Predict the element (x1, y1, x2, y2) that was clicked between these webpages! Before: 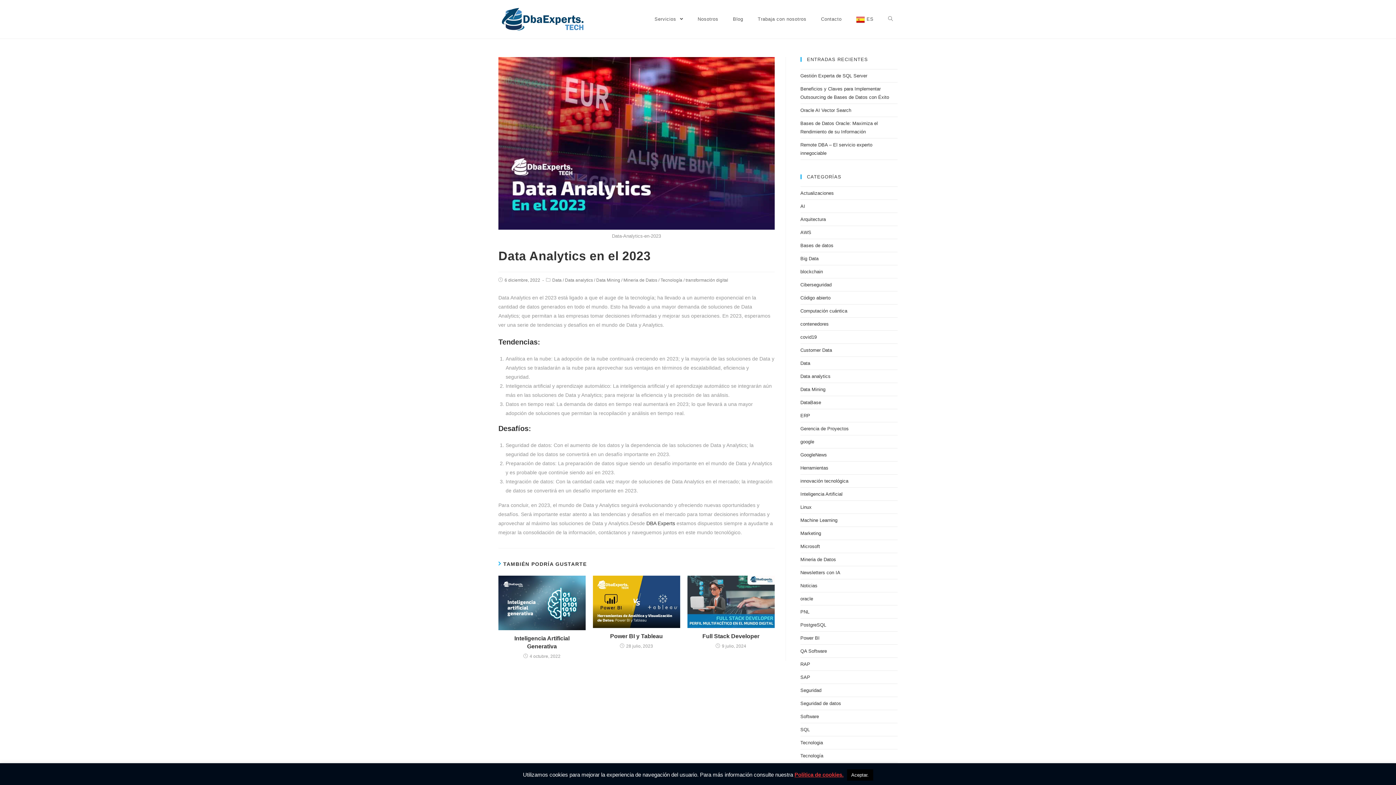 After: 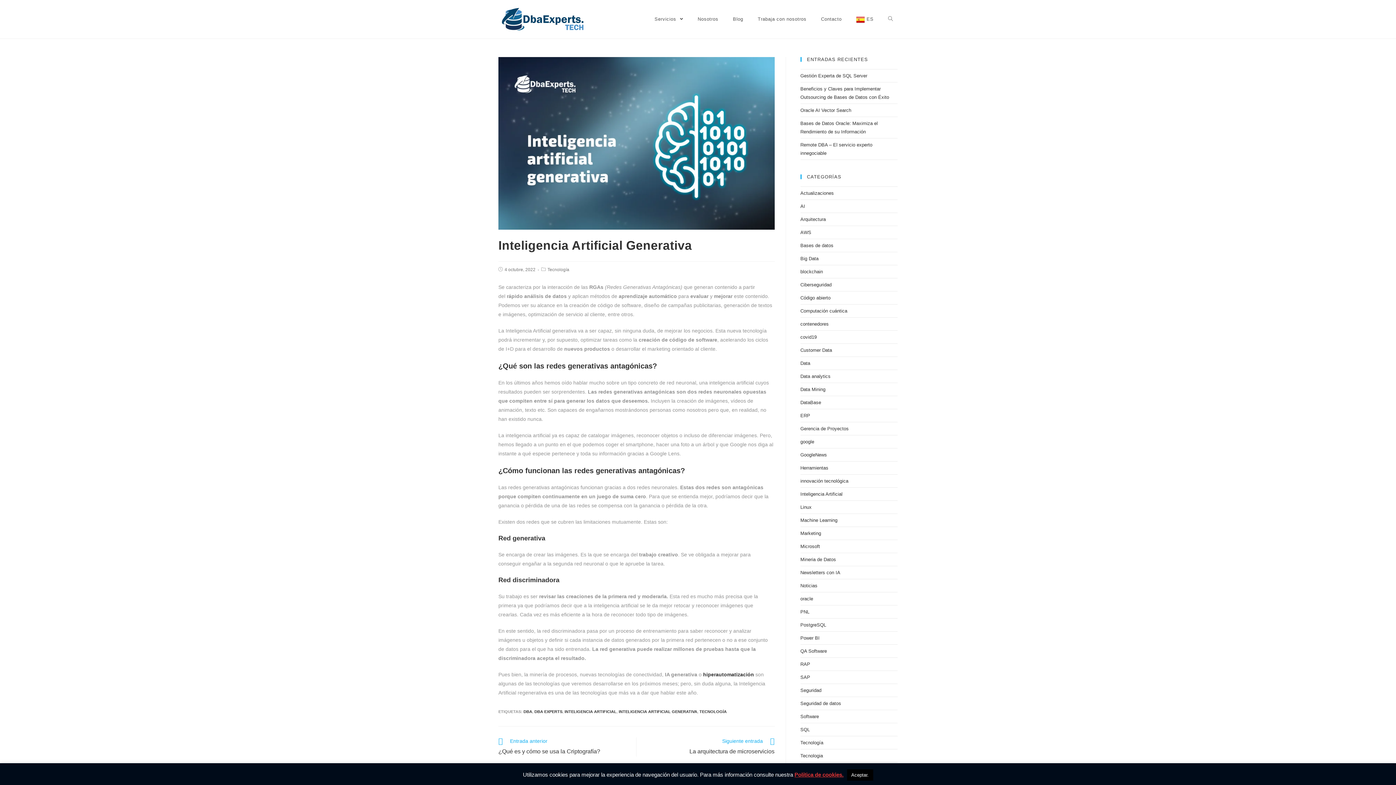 Action: bbox: (498, 576, 585, 630)